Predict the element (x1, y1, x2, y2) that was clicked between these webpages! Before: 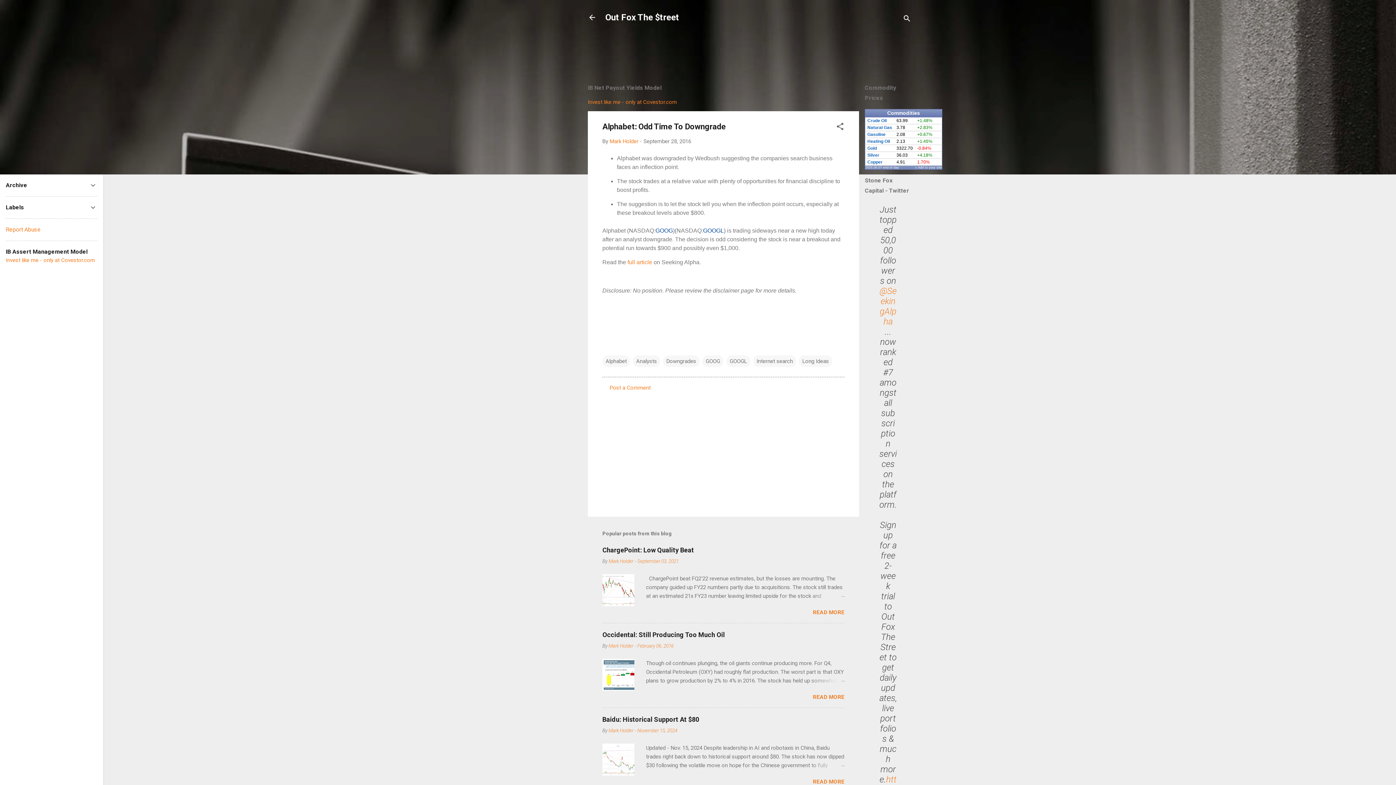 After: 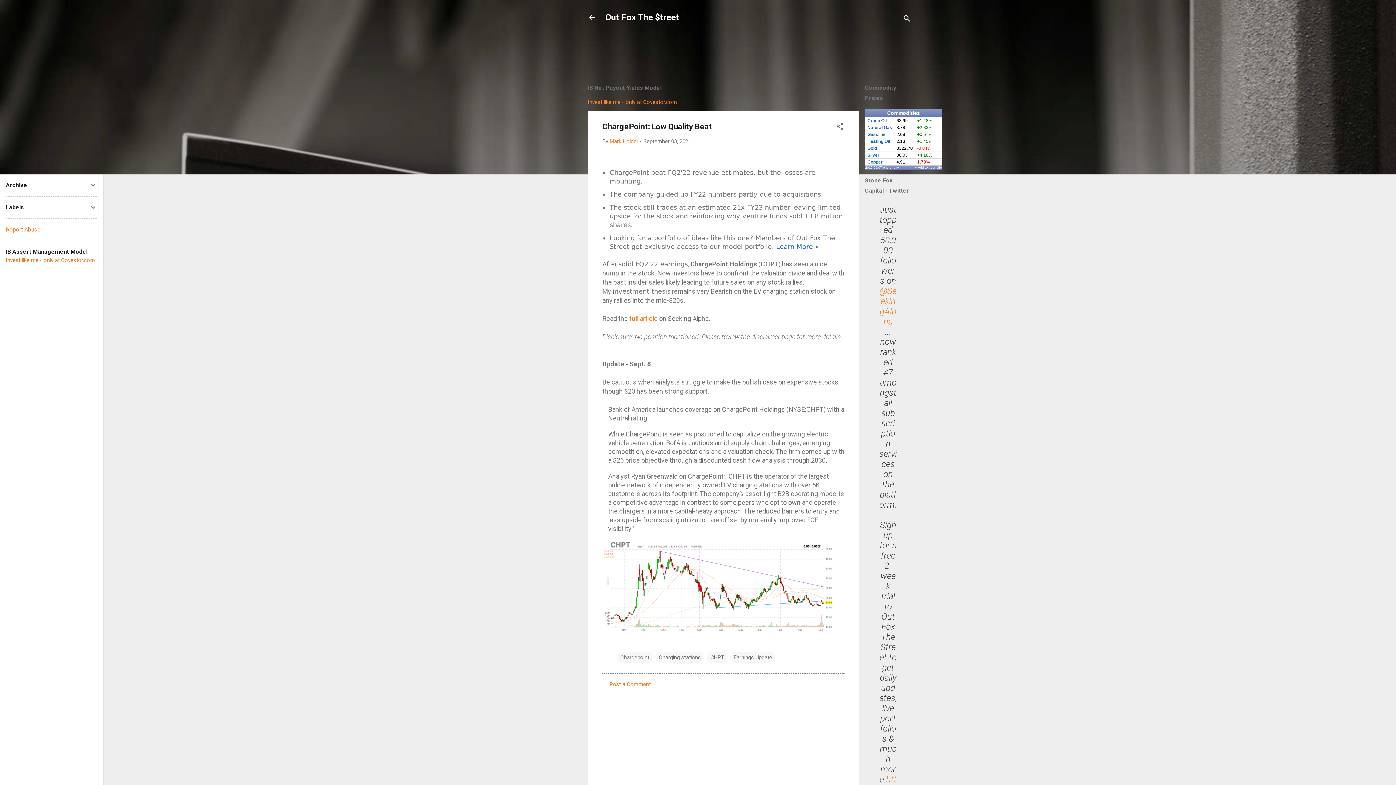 Action: bbox: (813, 609, 844, 616) label: READ MORE